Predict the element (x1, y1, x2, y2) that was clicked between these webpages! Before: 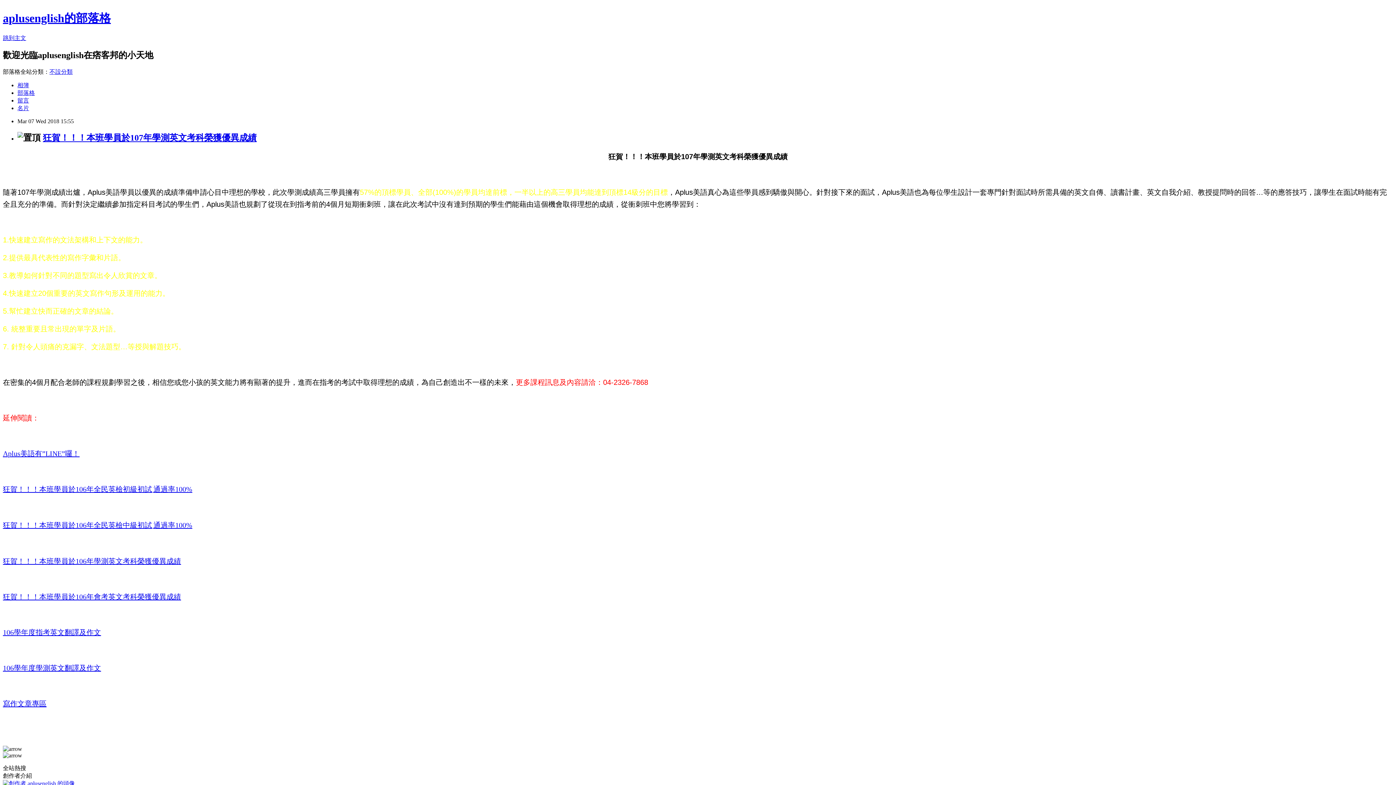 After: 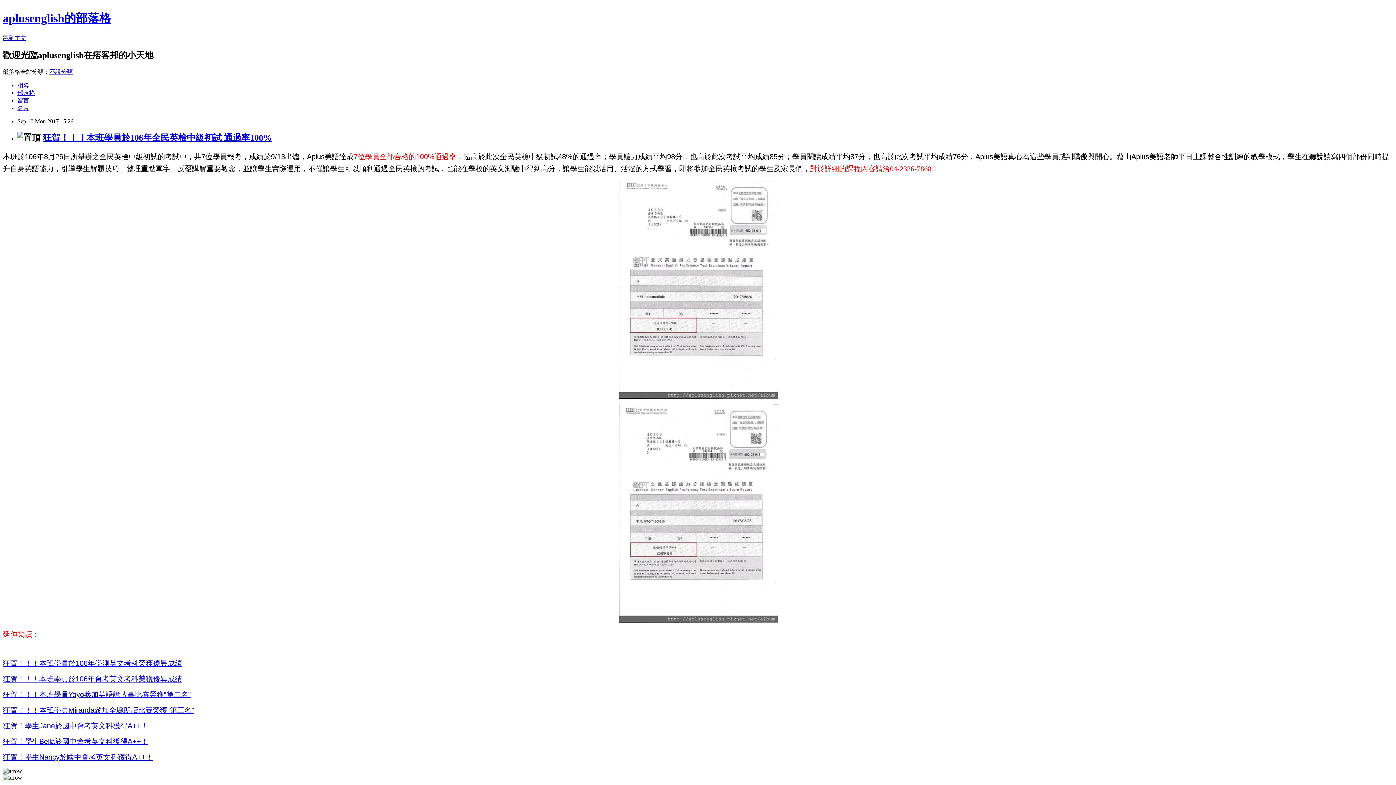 Action: bbox: (2, 522, 192, 528) label: 狂賀！！！本班學員於106年全民英檢中級初試 通過率100%